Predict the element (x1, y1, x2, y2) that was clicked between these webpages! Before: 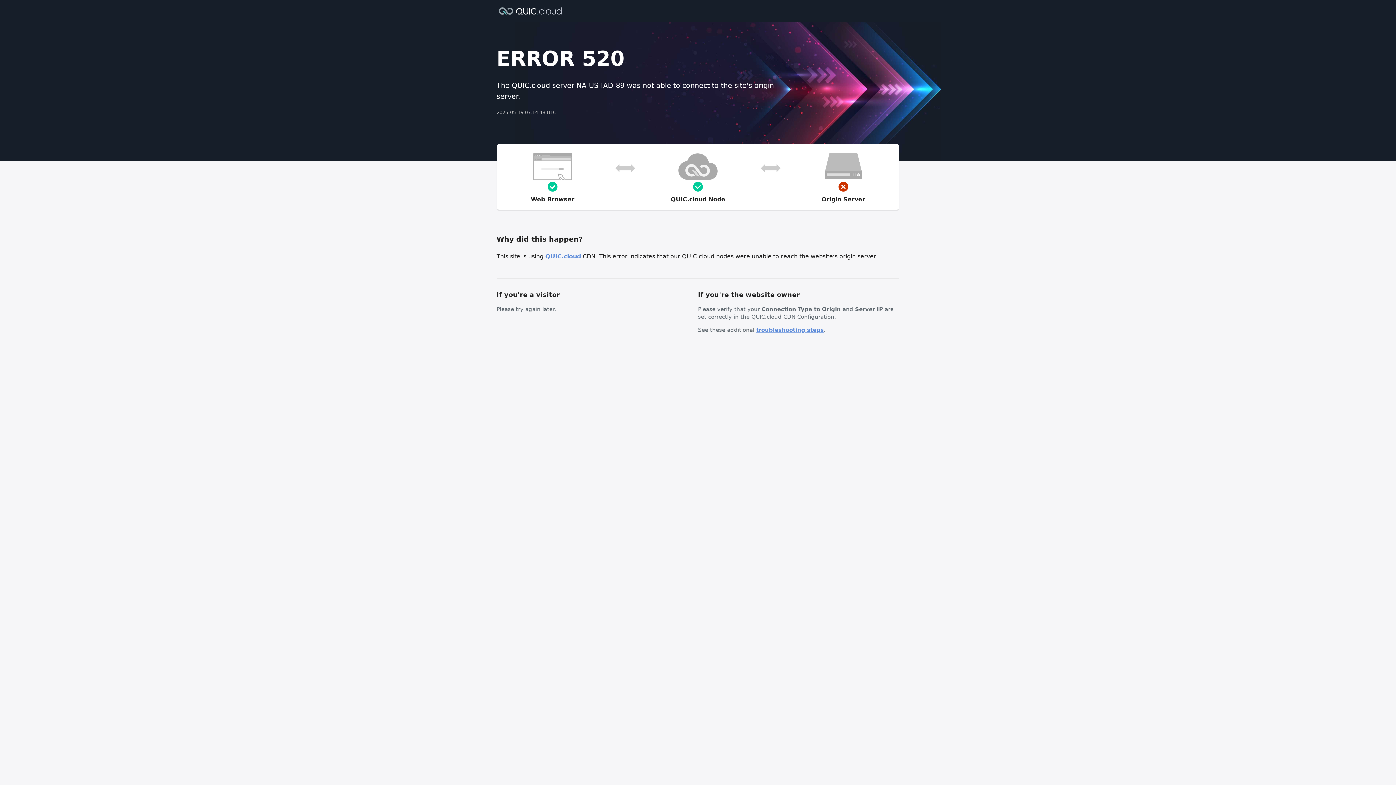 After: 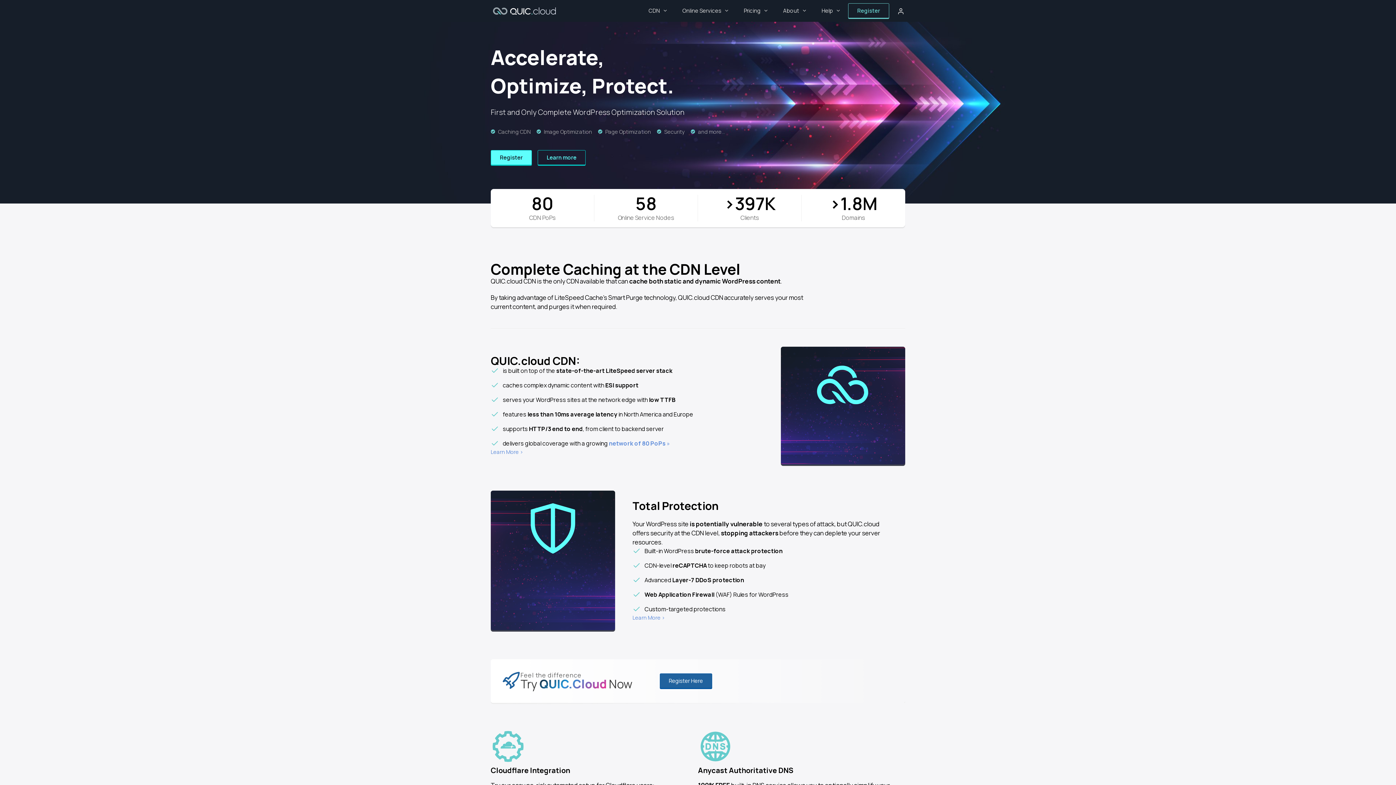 Action: label: QUIC.cloud bbox: (545, 253, 581, 260)